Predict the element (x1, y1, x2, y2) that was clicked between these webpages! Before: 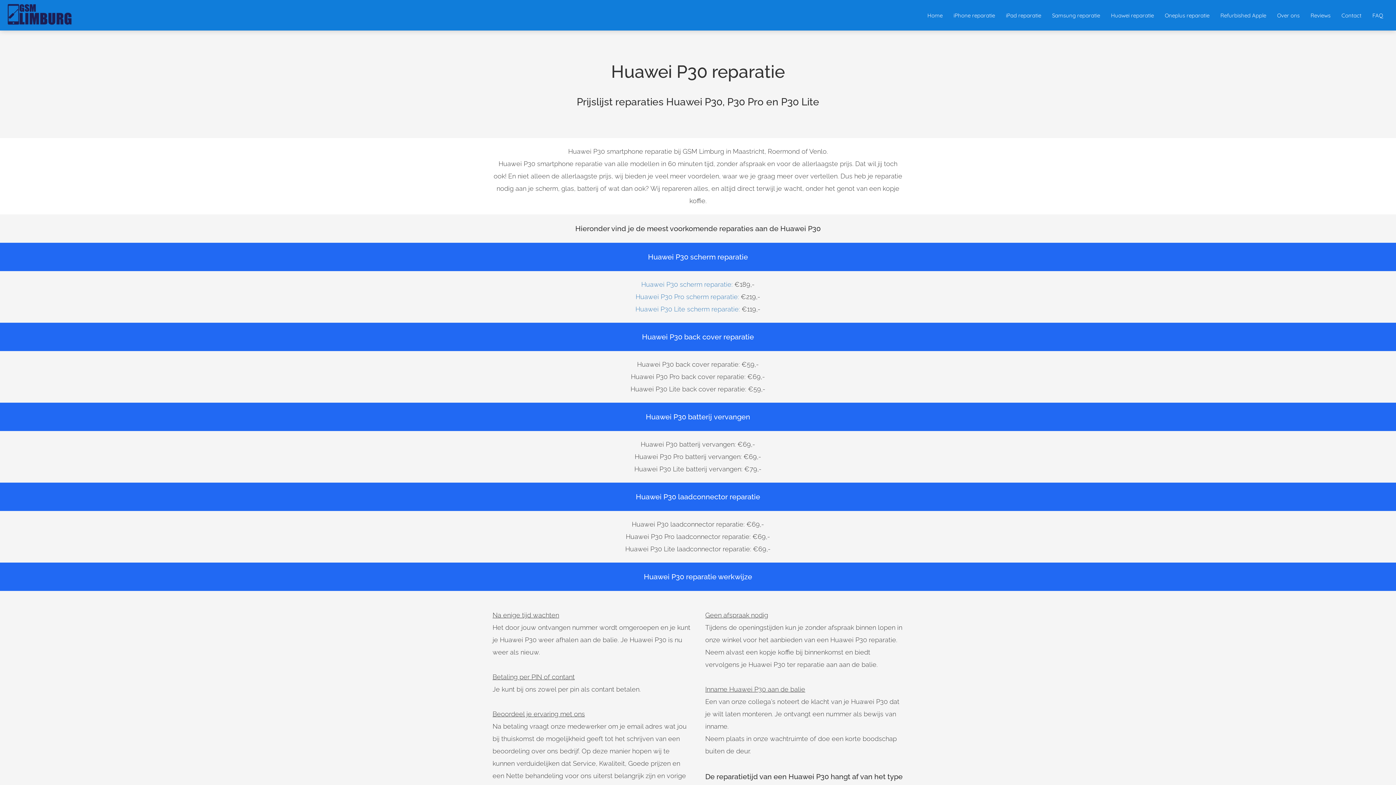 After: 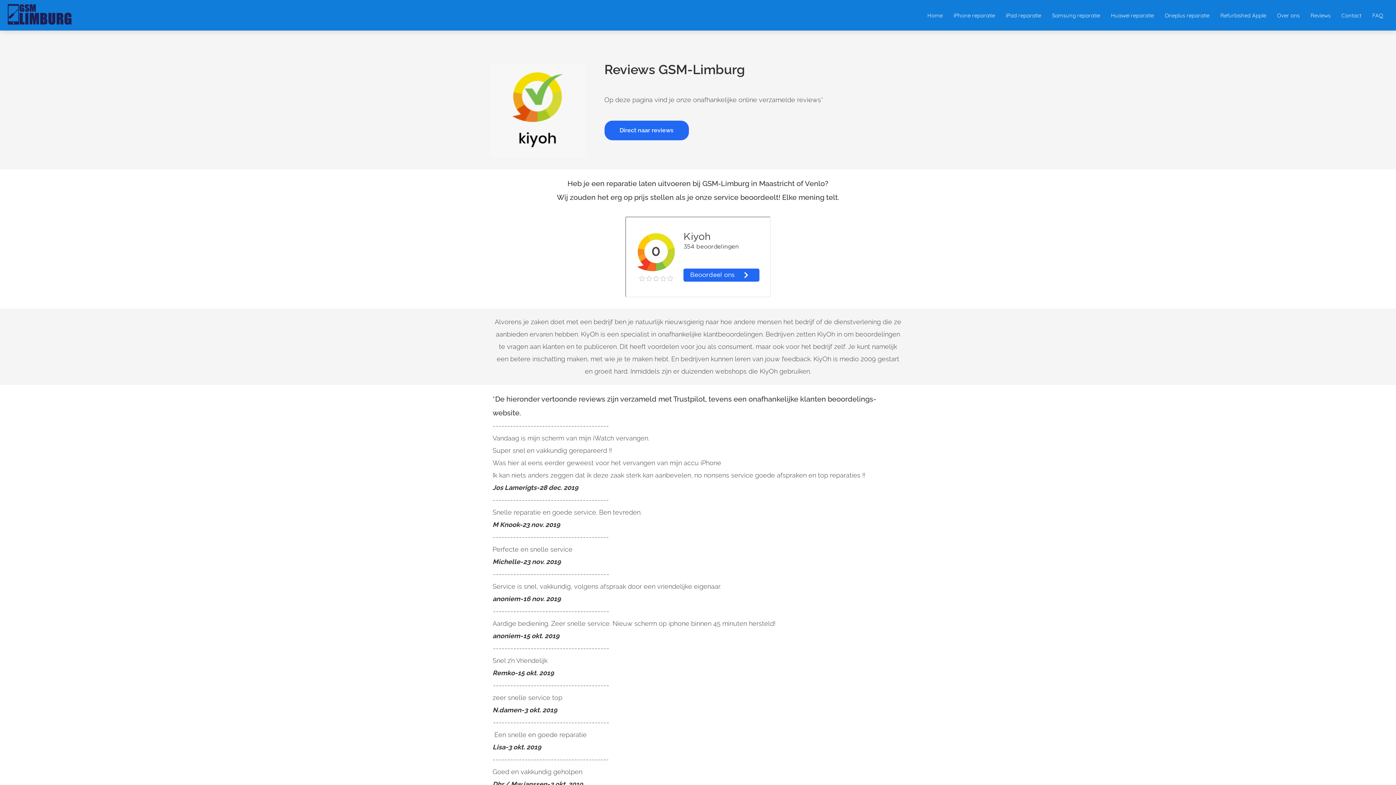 Action: label: Reviews bbox: (1305, 11, 1336, 18)